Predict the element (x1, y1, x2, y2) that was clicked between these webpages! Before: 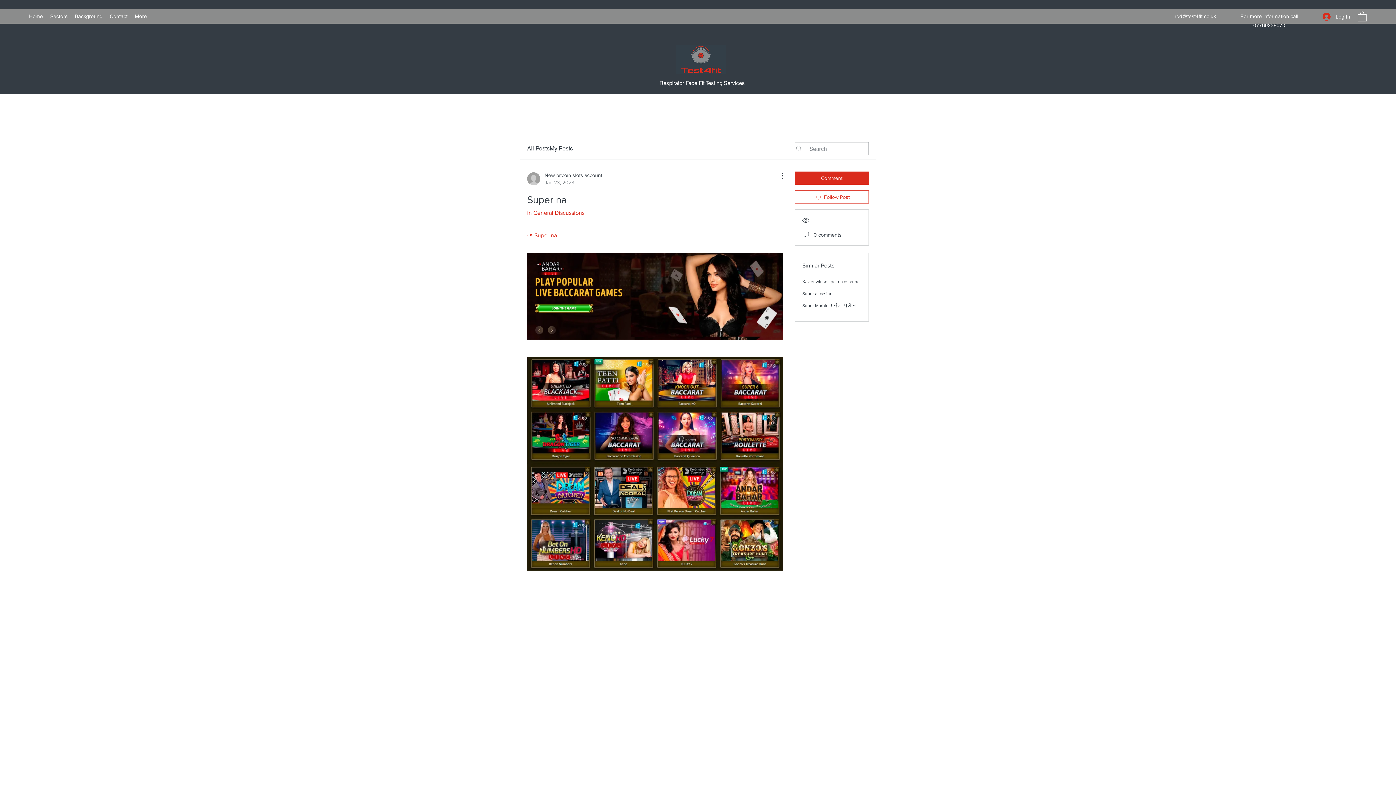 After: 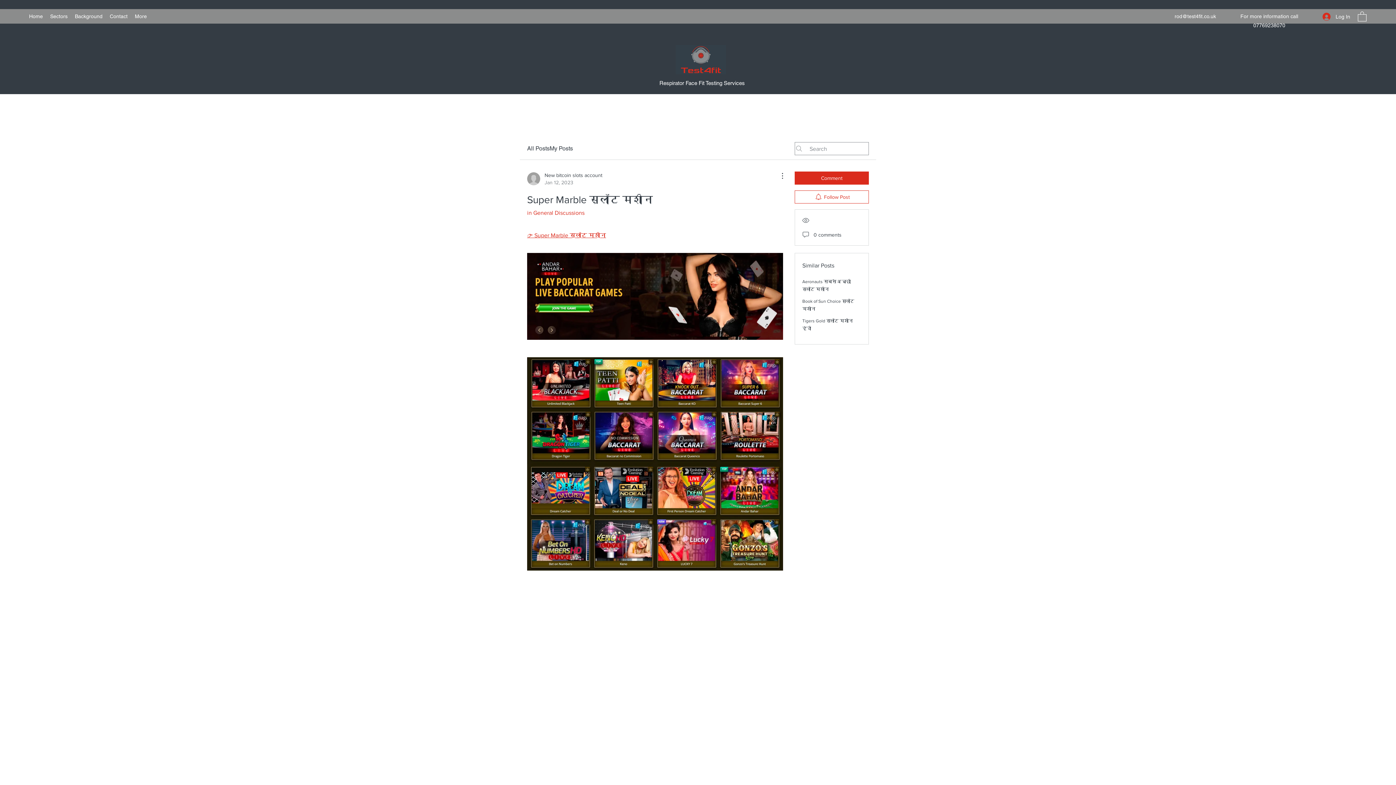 Action: label: Super Marble स्लॉट मशीन bbox: (802, 303, 856, 308)